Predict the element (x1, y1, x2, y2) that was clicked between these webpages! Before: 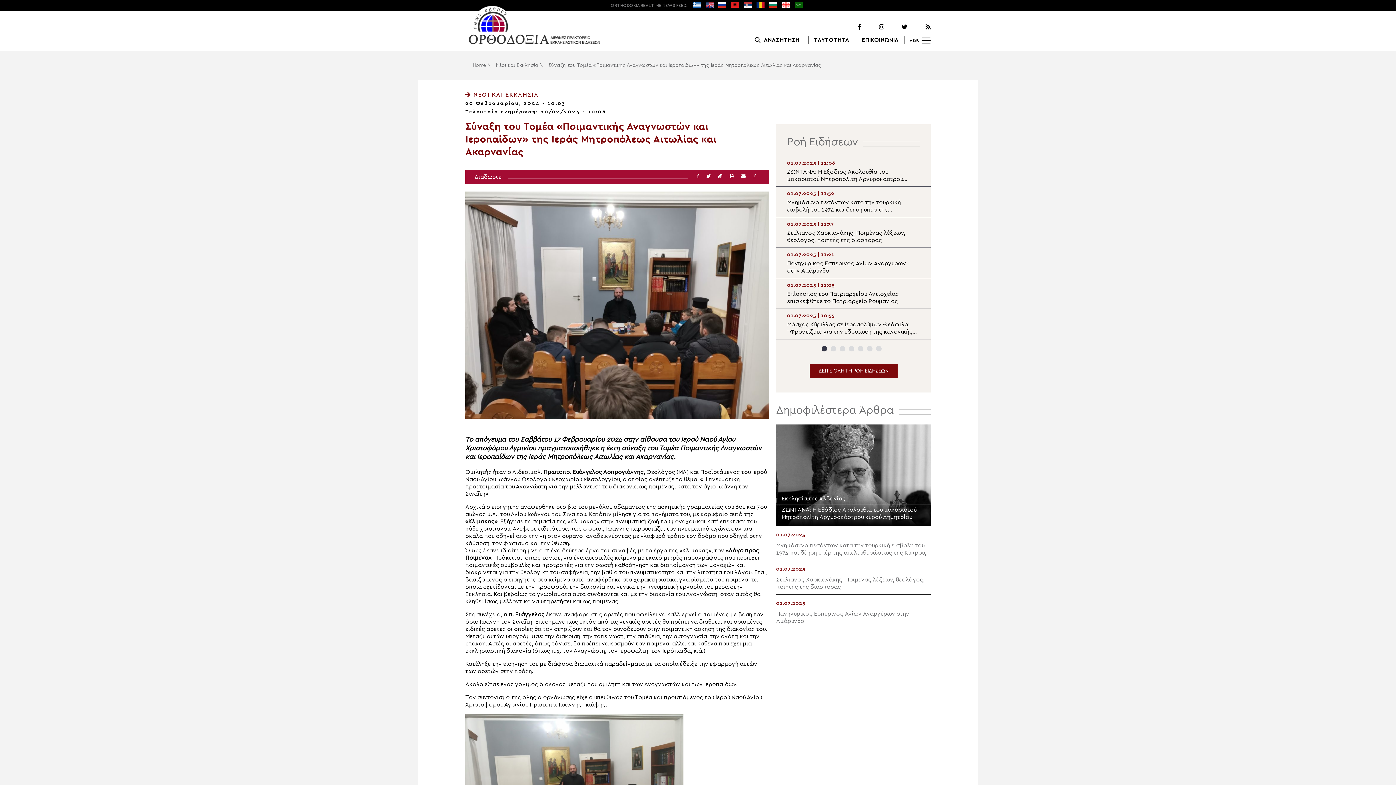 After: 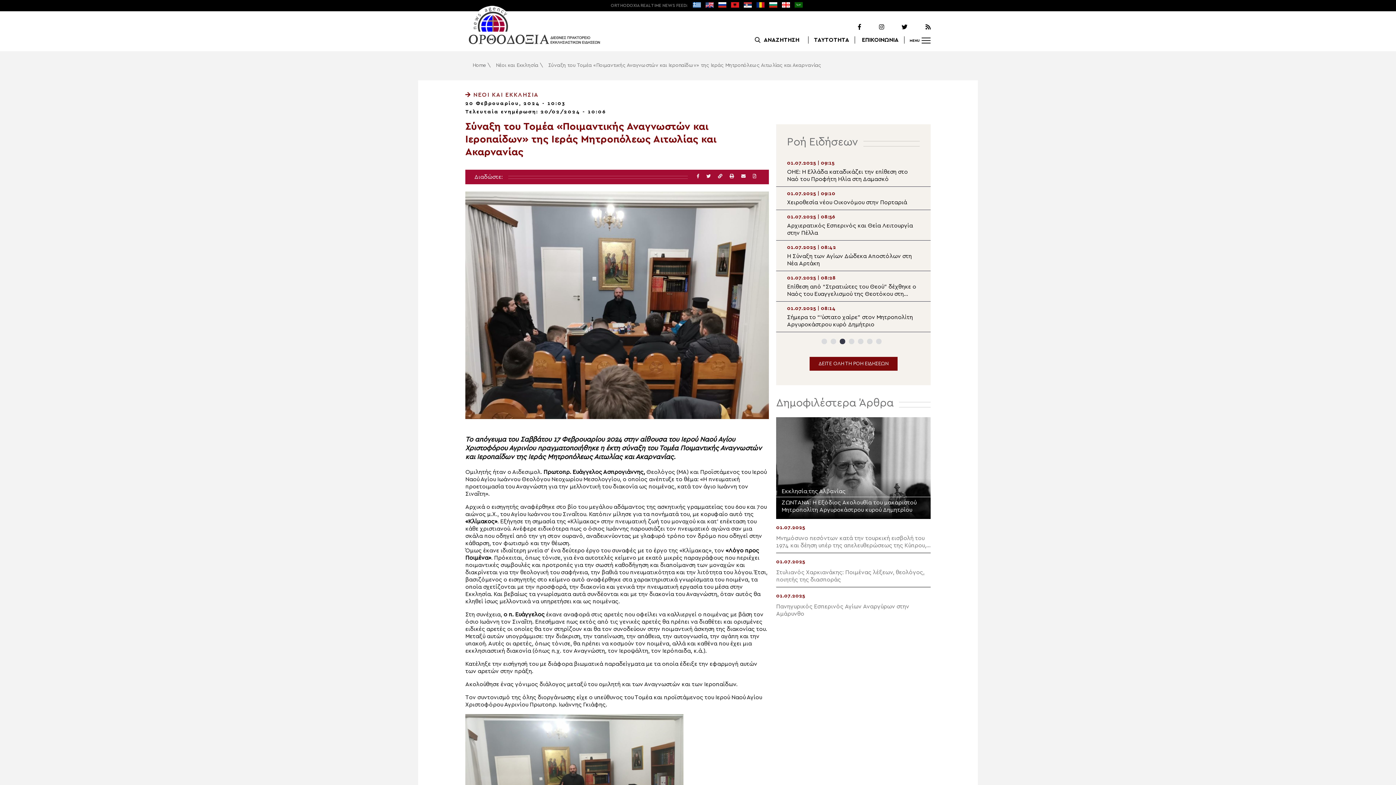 Action: bbox: (840, 346, 845, 351) label: 3 of 7